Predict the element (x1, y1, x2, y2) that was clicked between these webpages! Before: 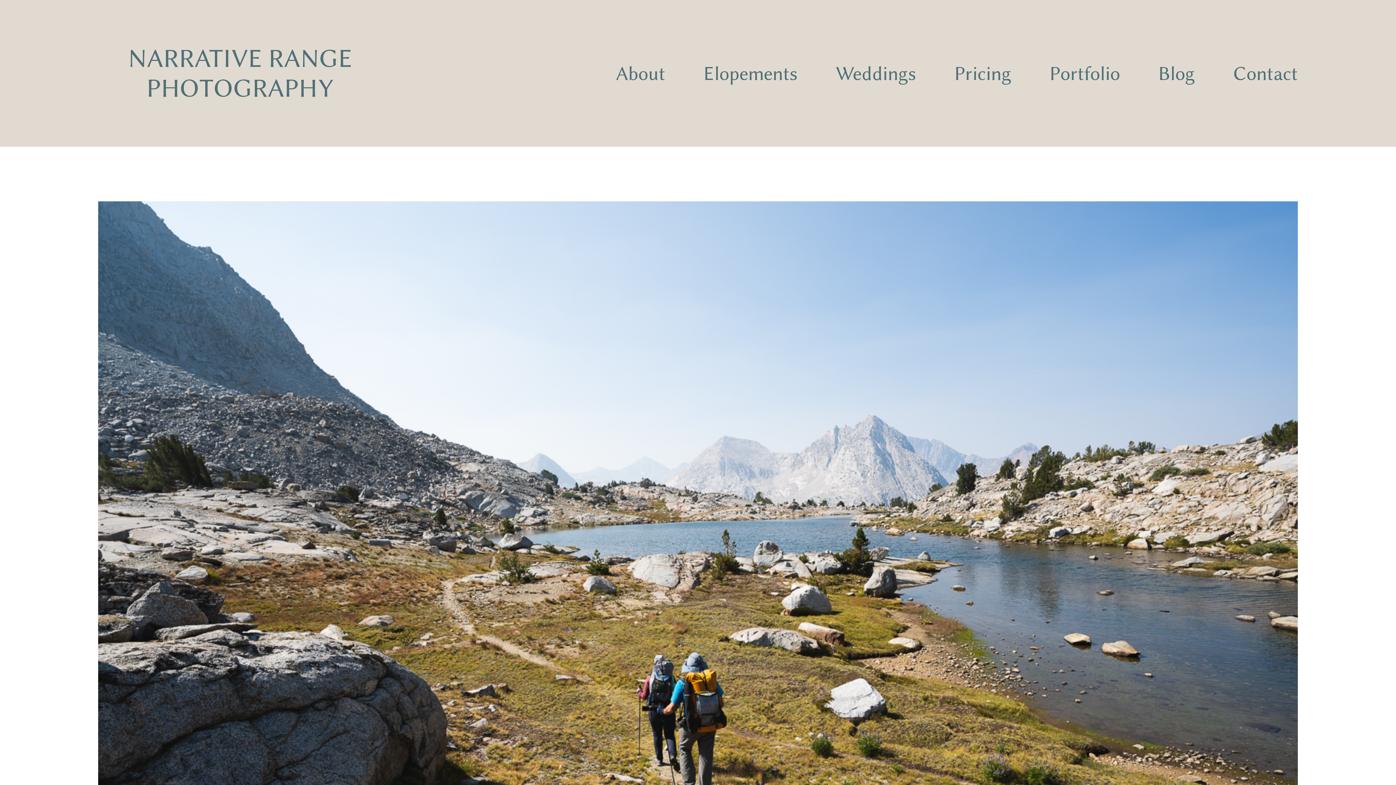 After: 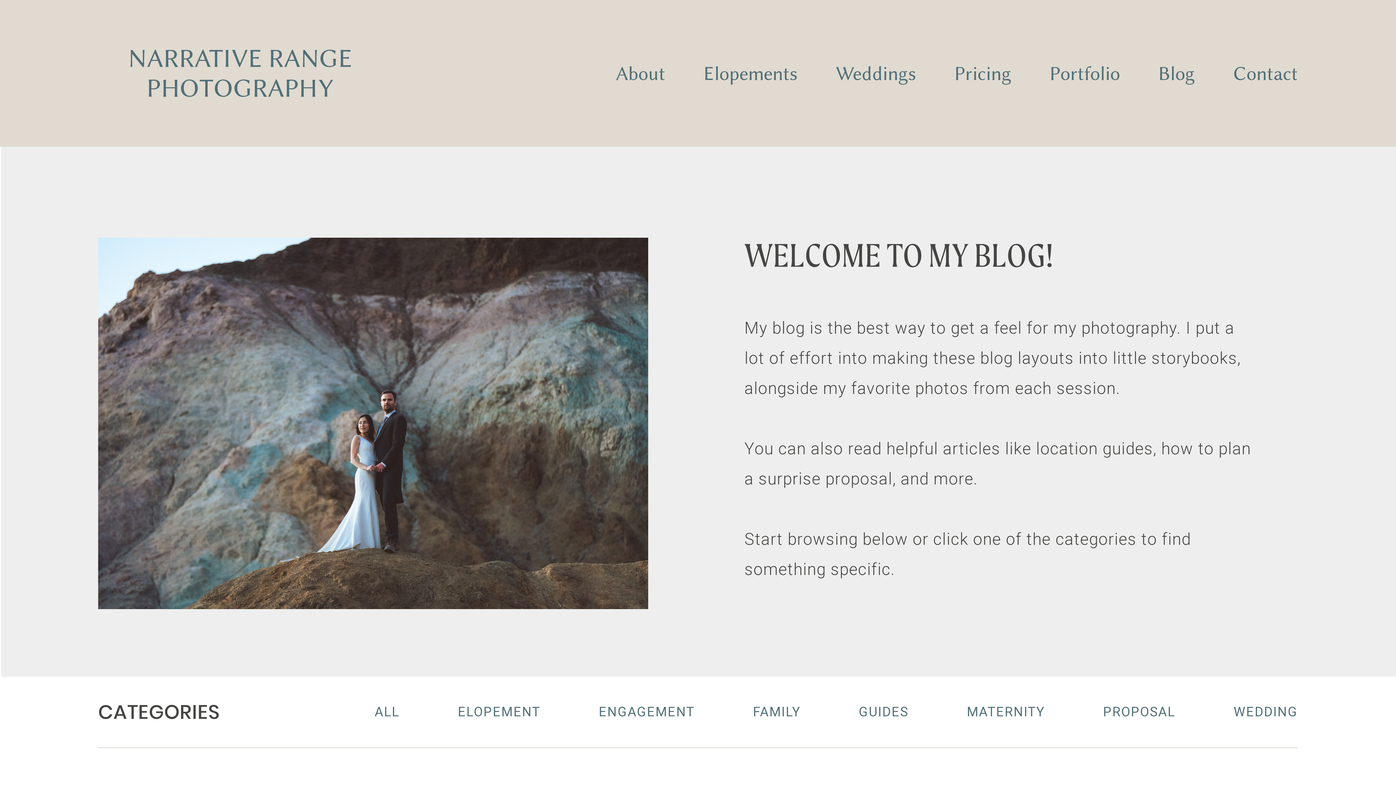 Action: label: Blog bbox: (1158, 62, 1195, 84)